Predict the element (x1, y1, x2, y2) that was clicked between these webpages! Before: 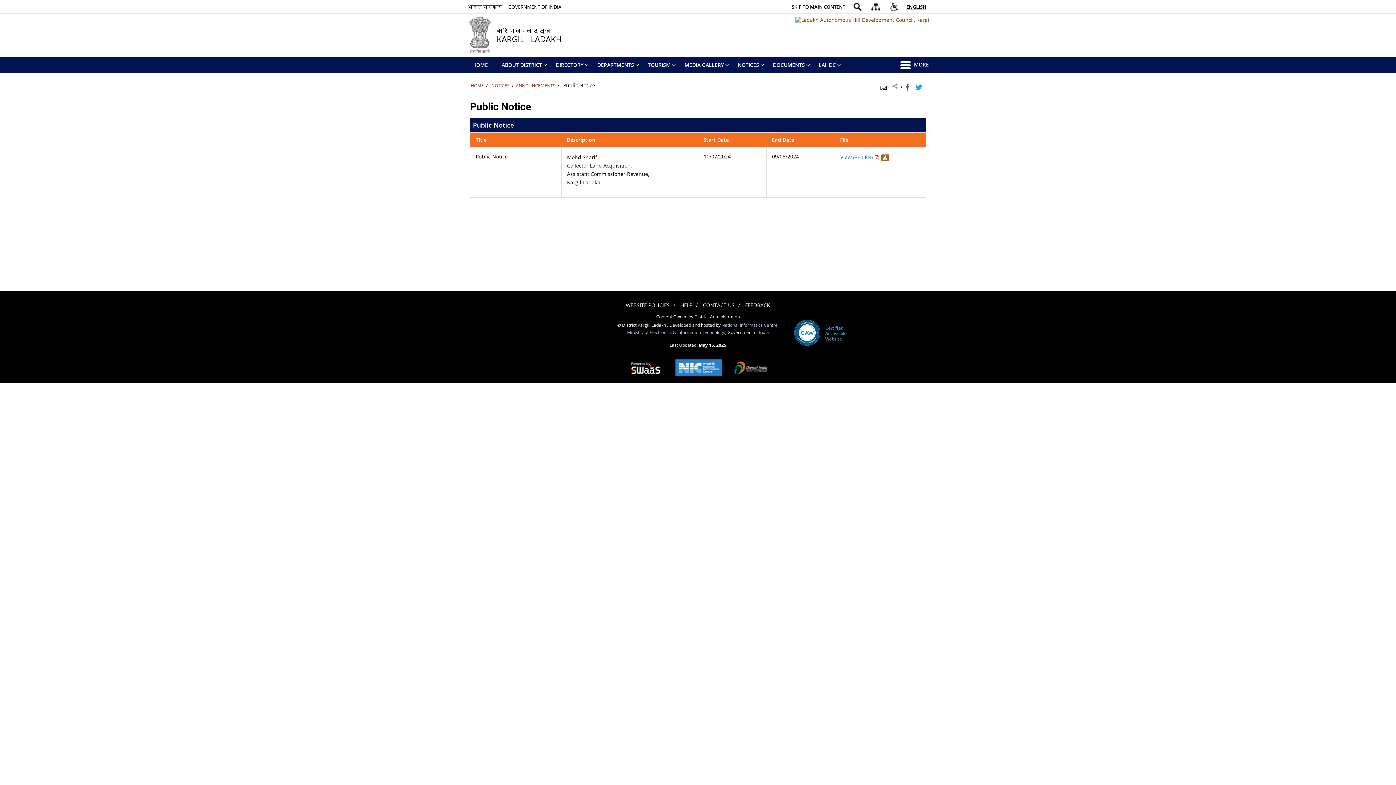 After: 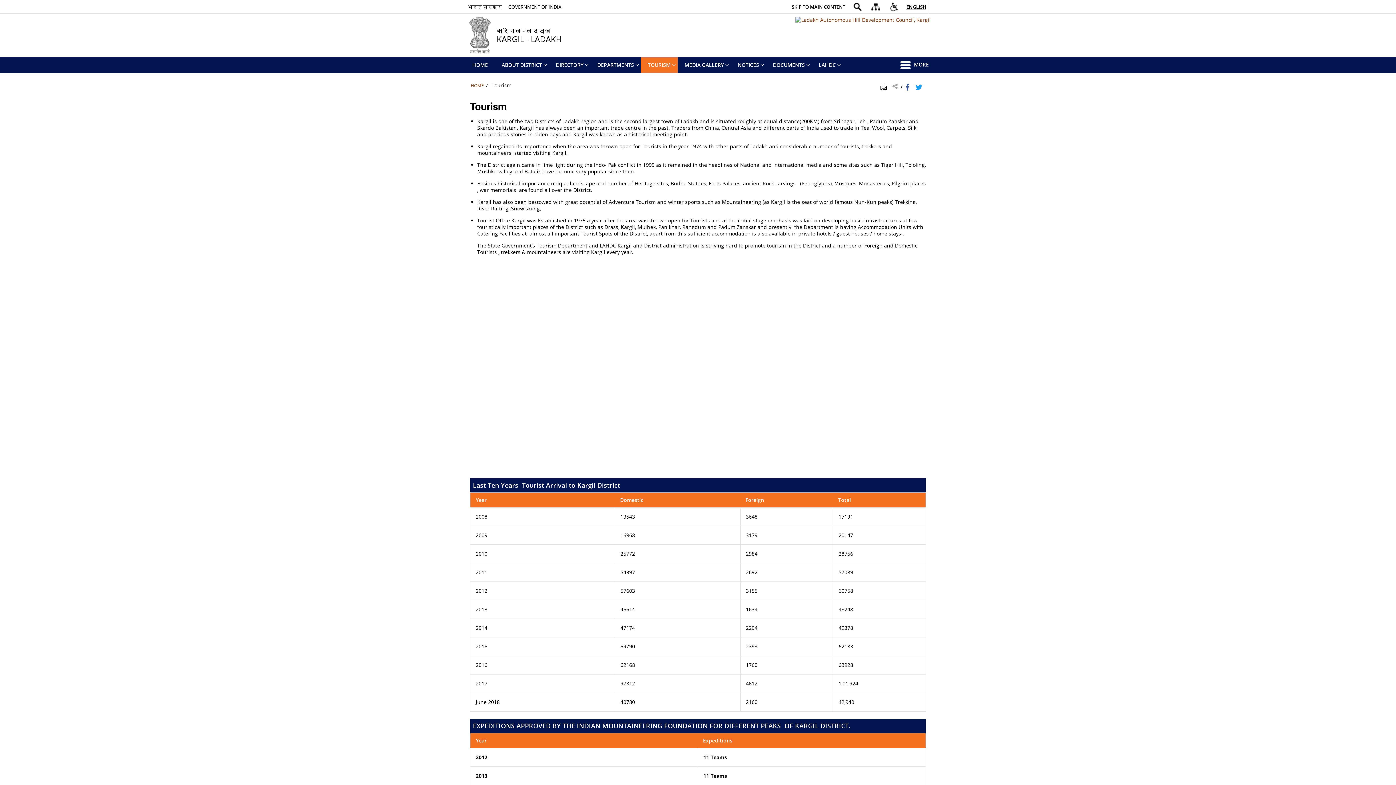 Action: bbox: (641, 57, 677, 72) label: TOURISM